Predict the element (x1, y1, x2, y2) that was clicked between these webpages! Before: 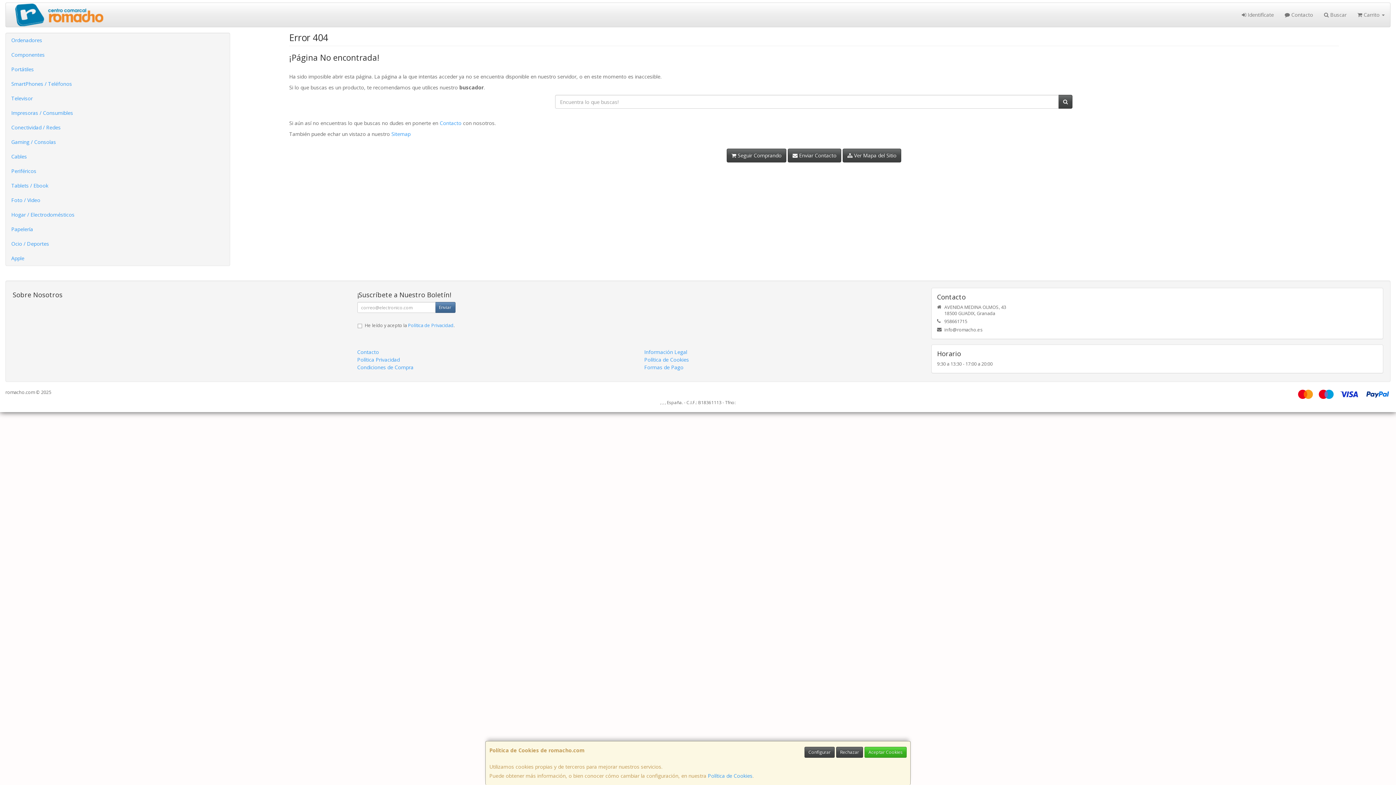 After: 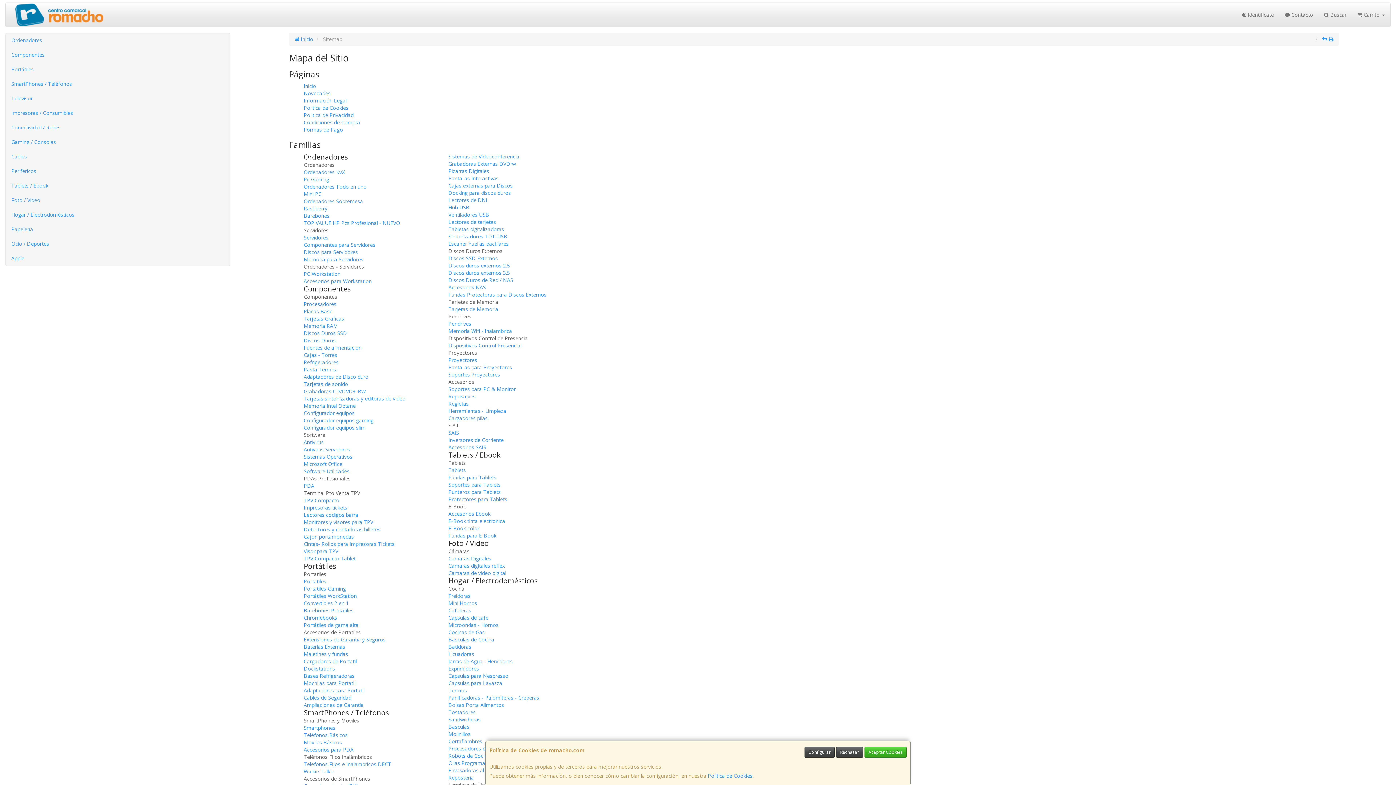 Action: bbox: (842, 148, 901, 162) label:  Ver Mapa del Sitio